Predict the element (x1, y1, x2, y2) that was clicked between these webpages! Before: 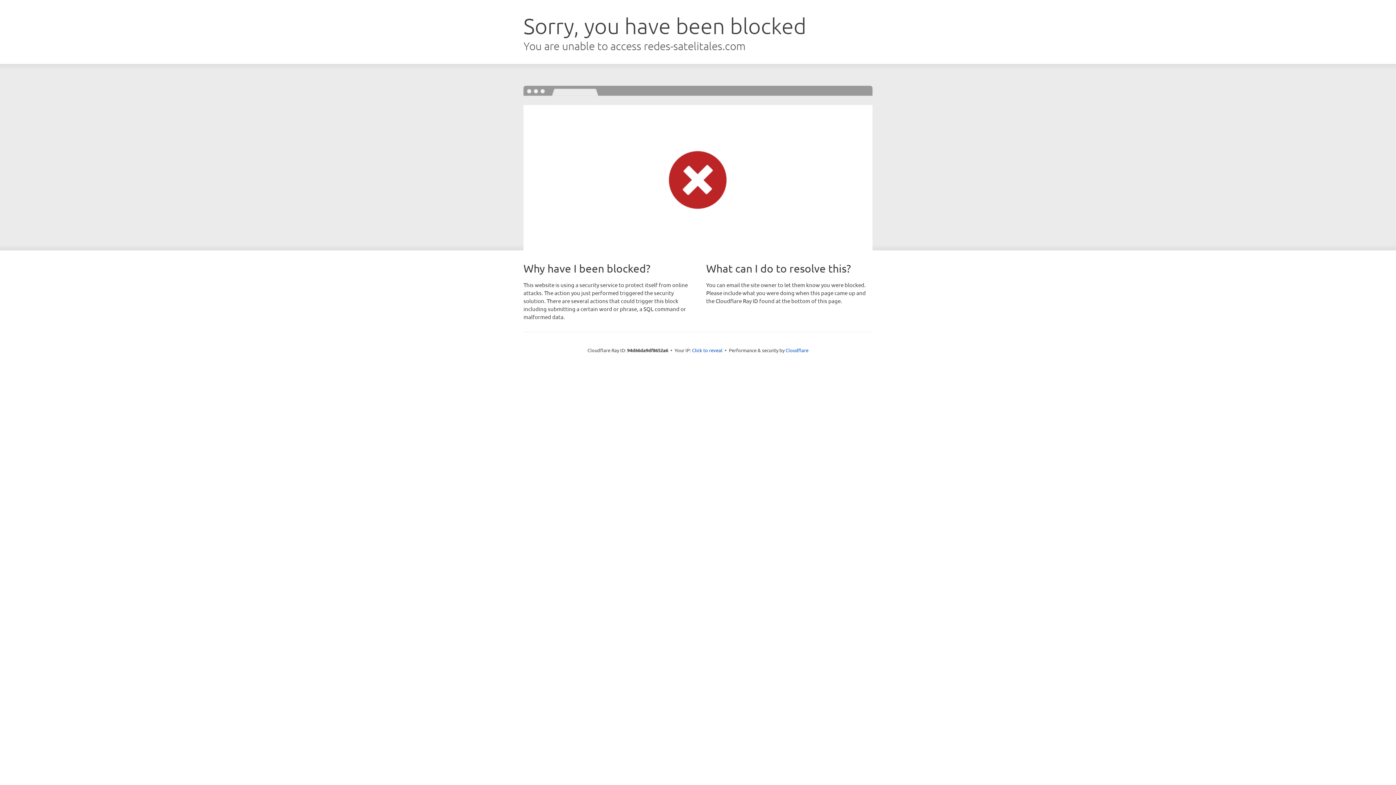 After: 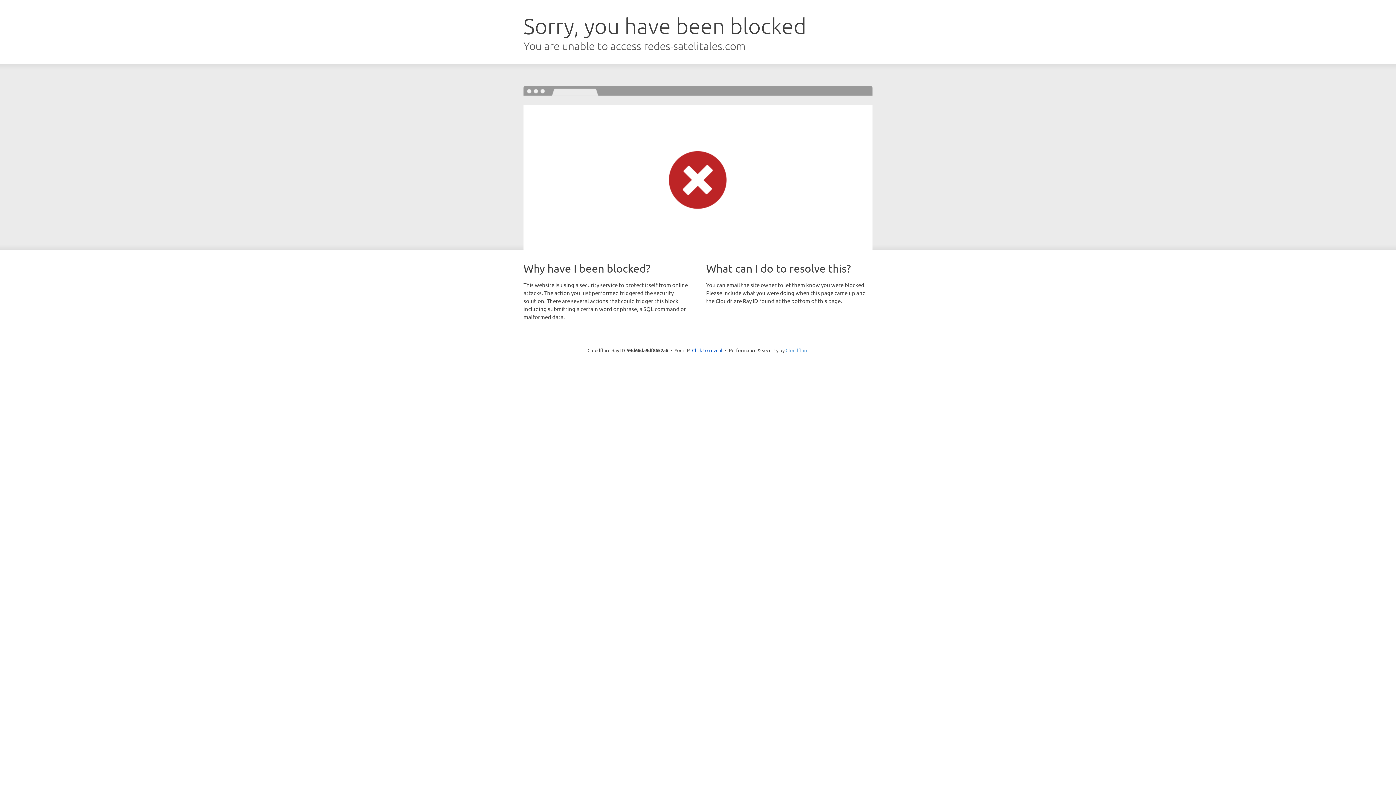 Action: label: Cloudflare bbox: (785, 347, 808, 353)